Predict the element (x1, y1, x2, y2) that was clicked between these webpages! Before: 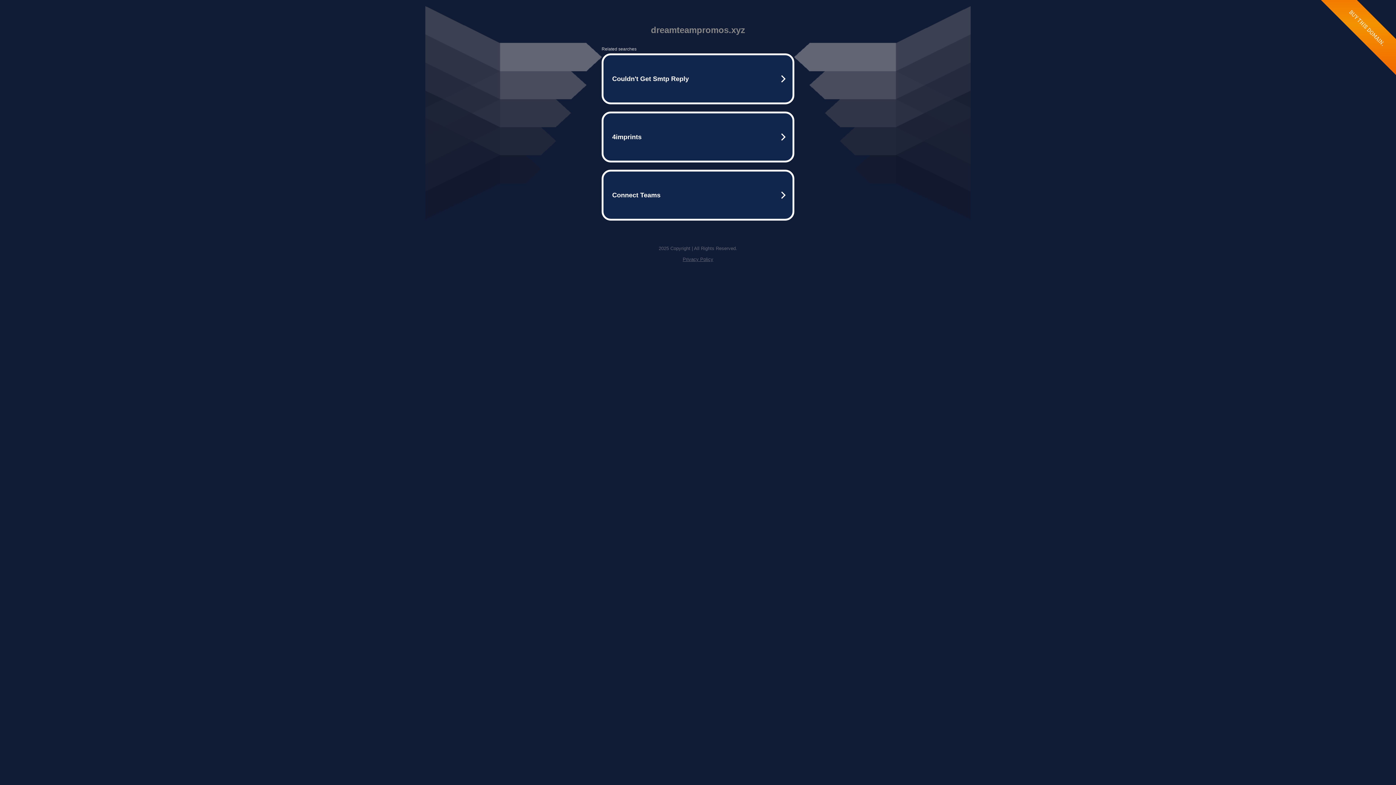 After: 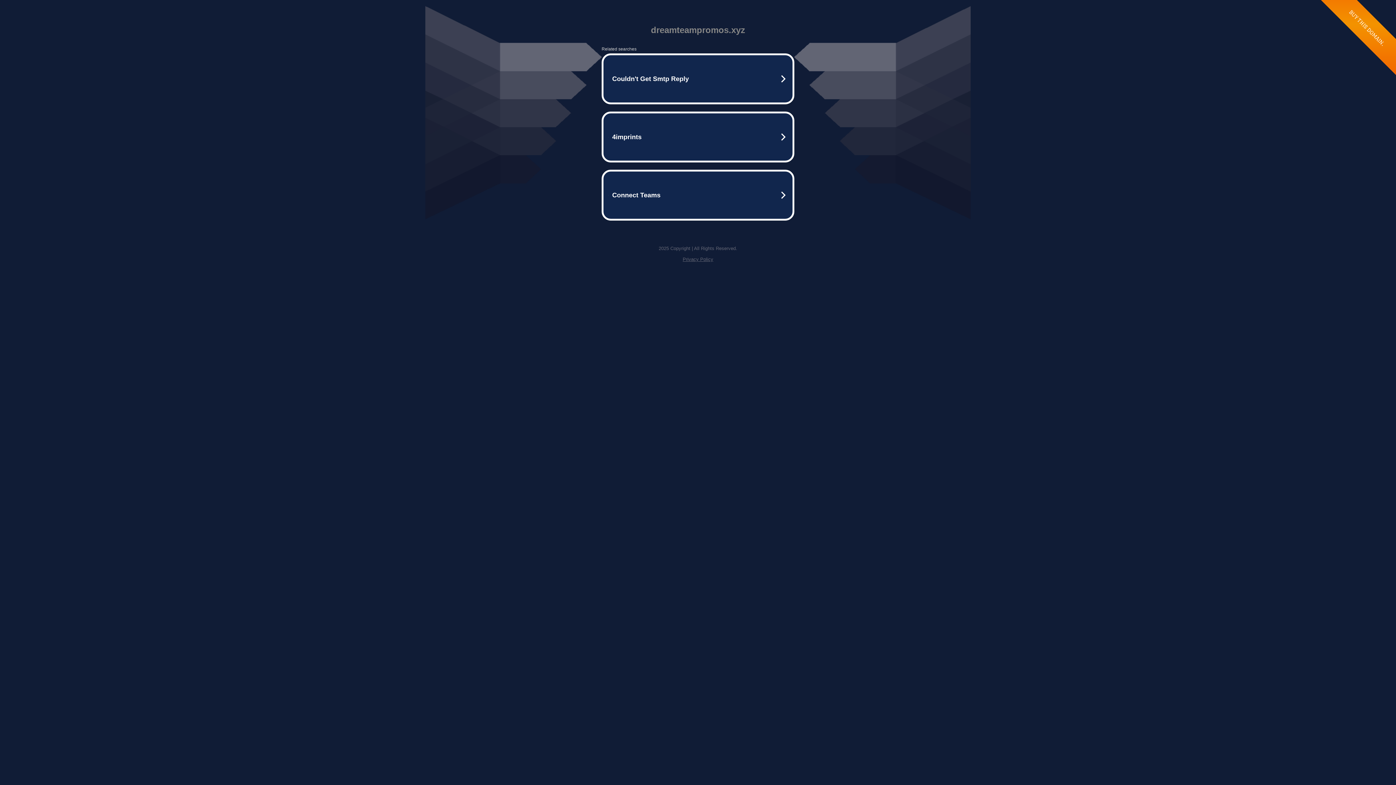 Action: bbox: (682, 256, 713, 262) label: Privacy Policy